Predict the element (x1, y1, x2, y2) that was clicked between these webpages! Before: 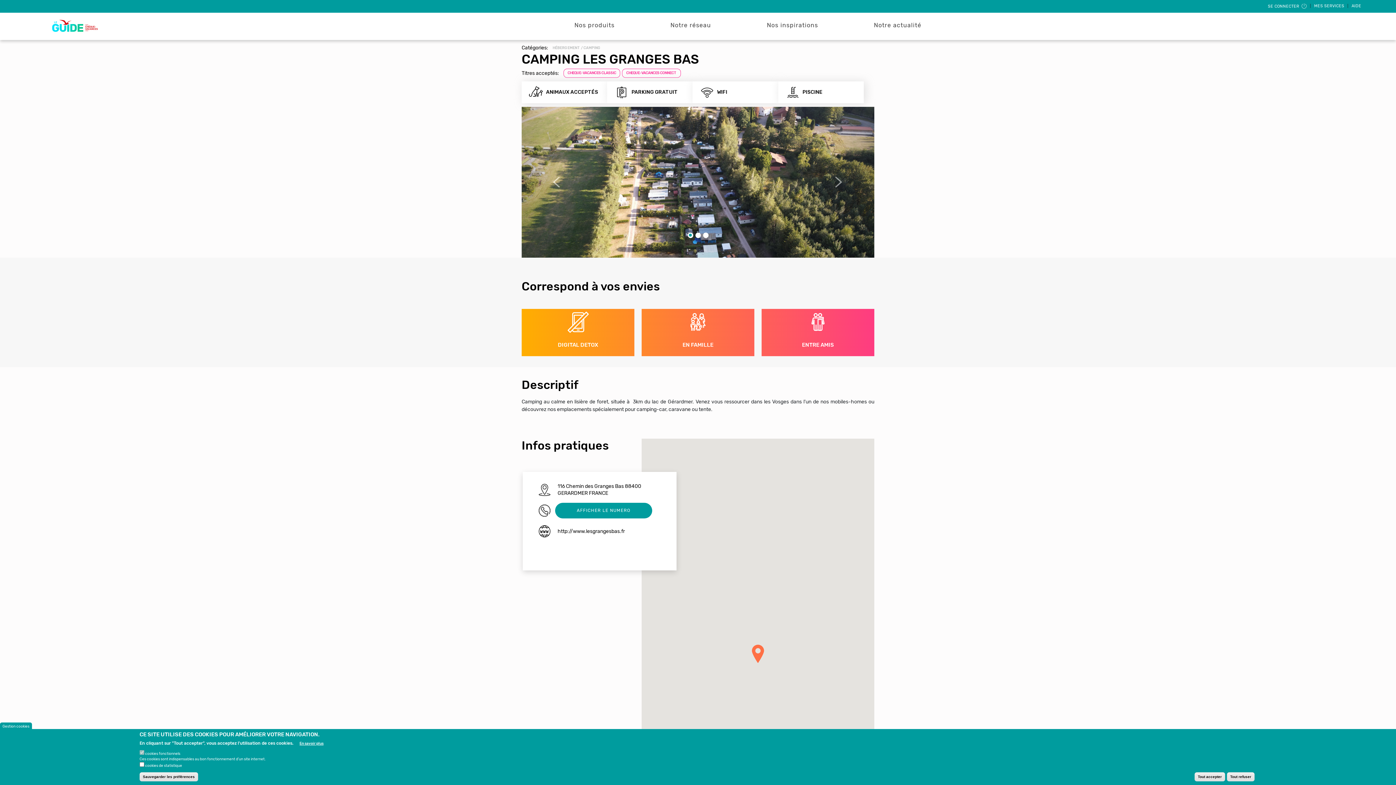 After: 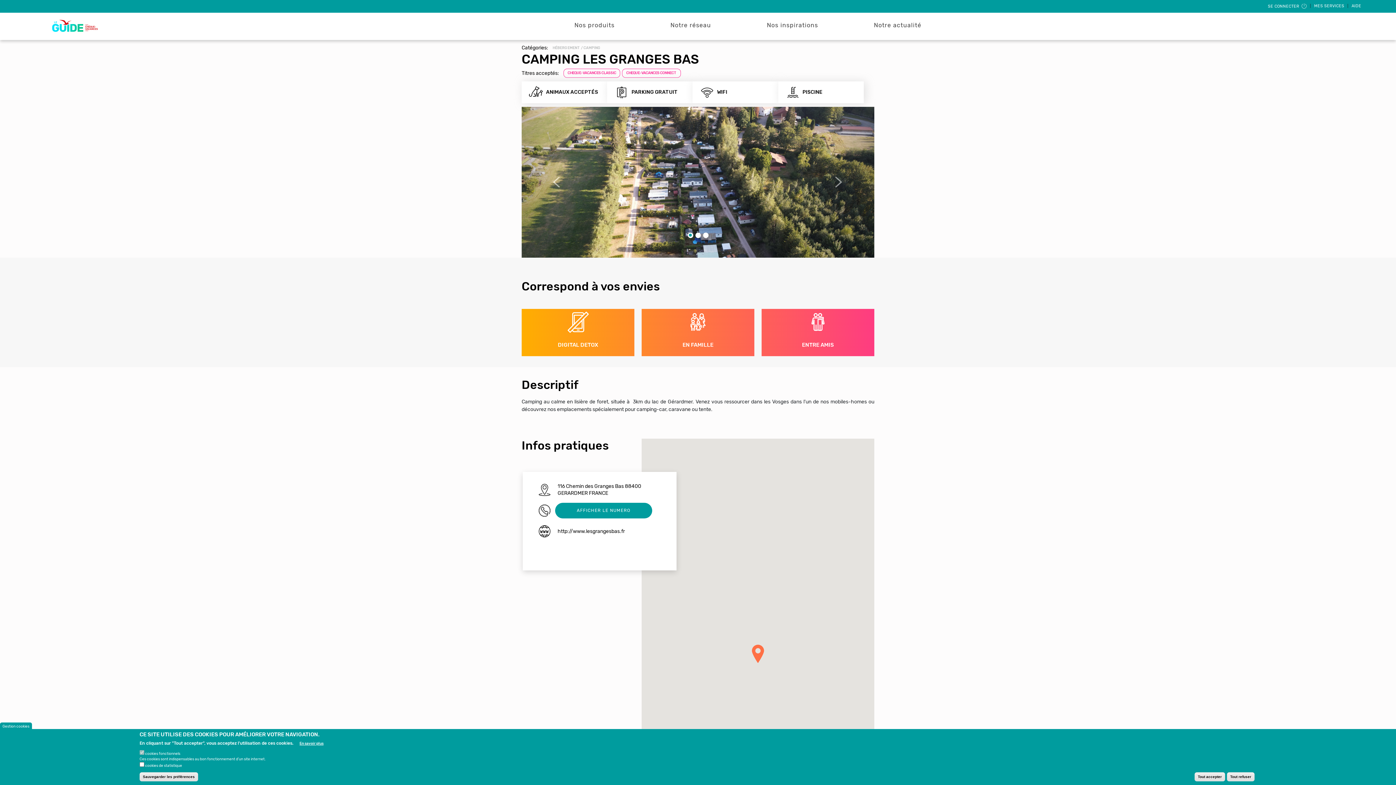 Action: bbox: (622, 68, 680, 77) label: CHEQUE-VACANCES CONNECT